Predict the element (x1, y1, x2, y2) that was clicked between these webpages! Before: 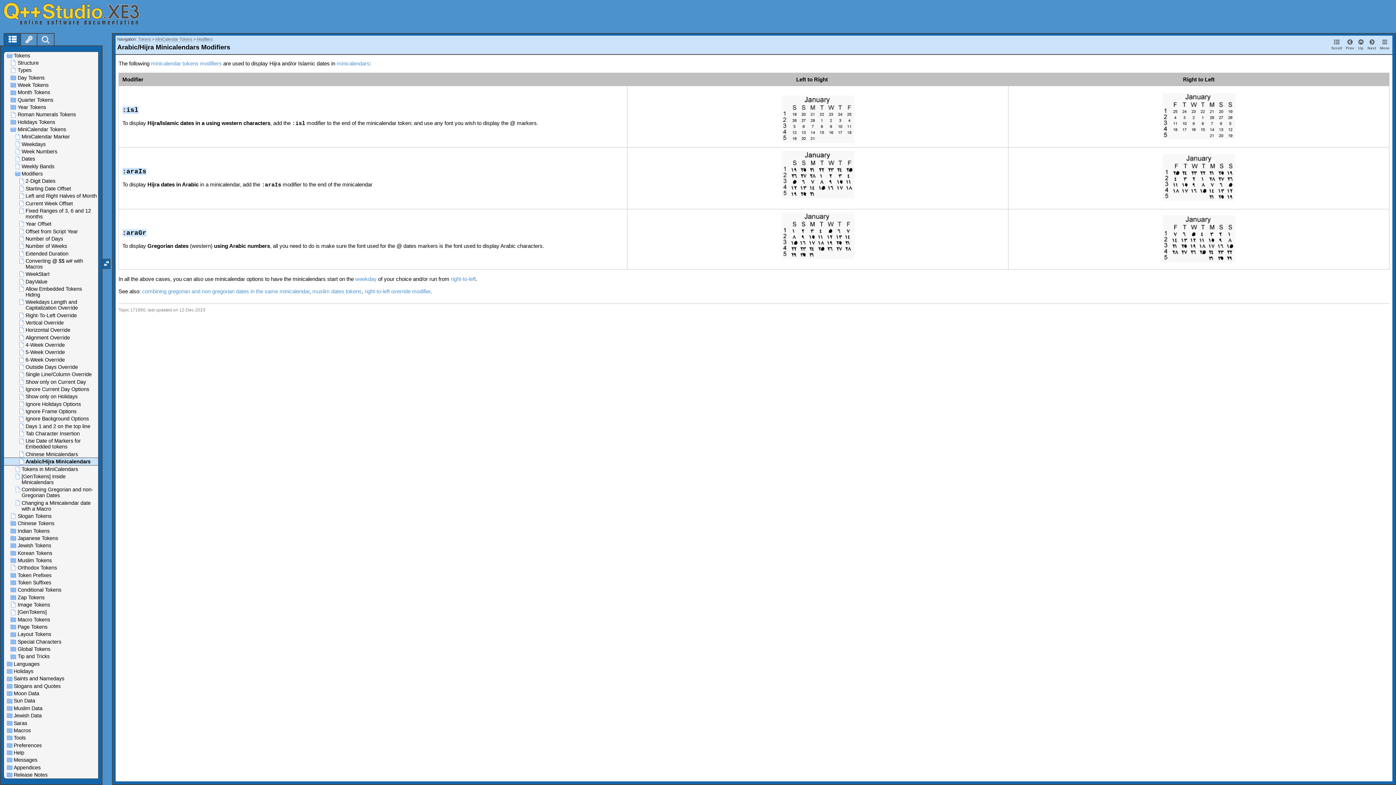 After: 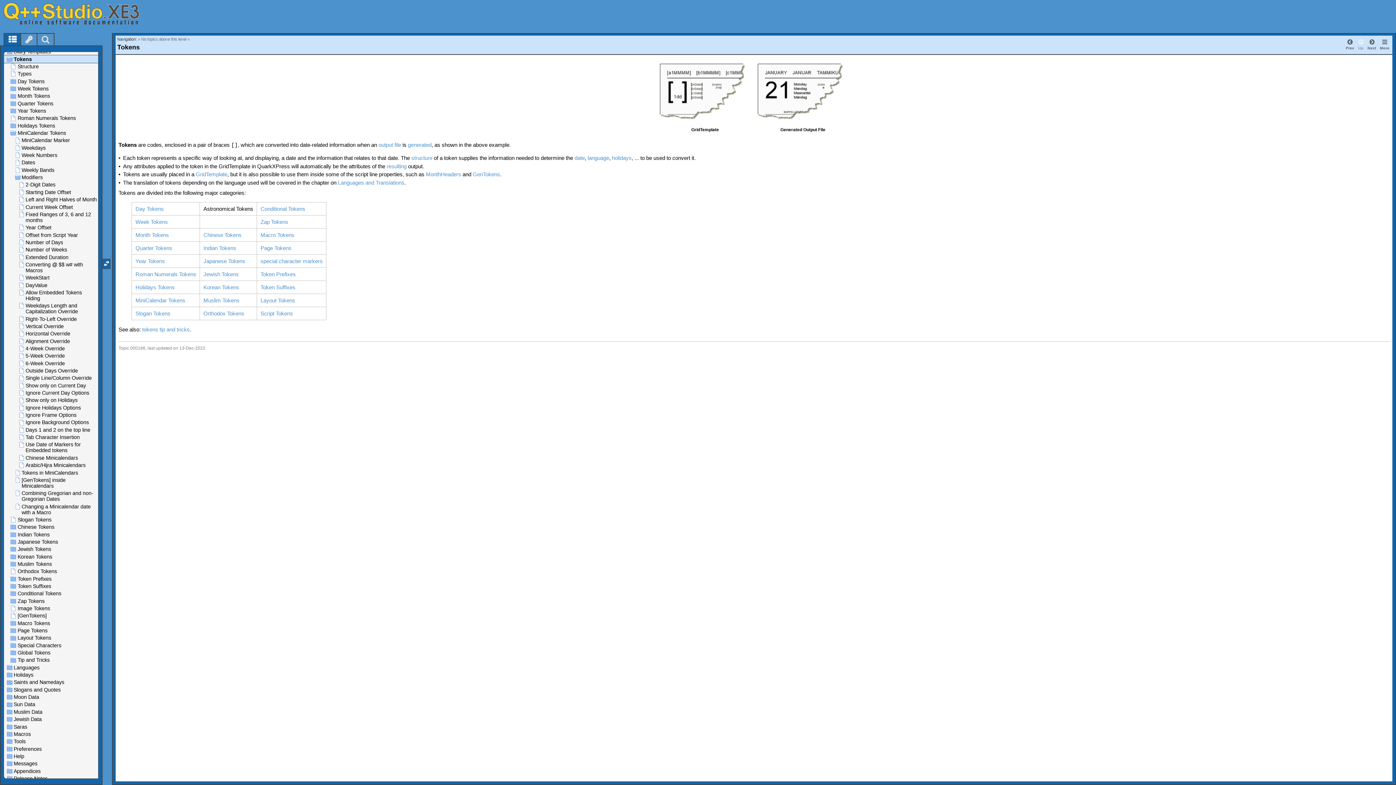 Action: label: Tokens bbox: (137, 37, 151, 41)